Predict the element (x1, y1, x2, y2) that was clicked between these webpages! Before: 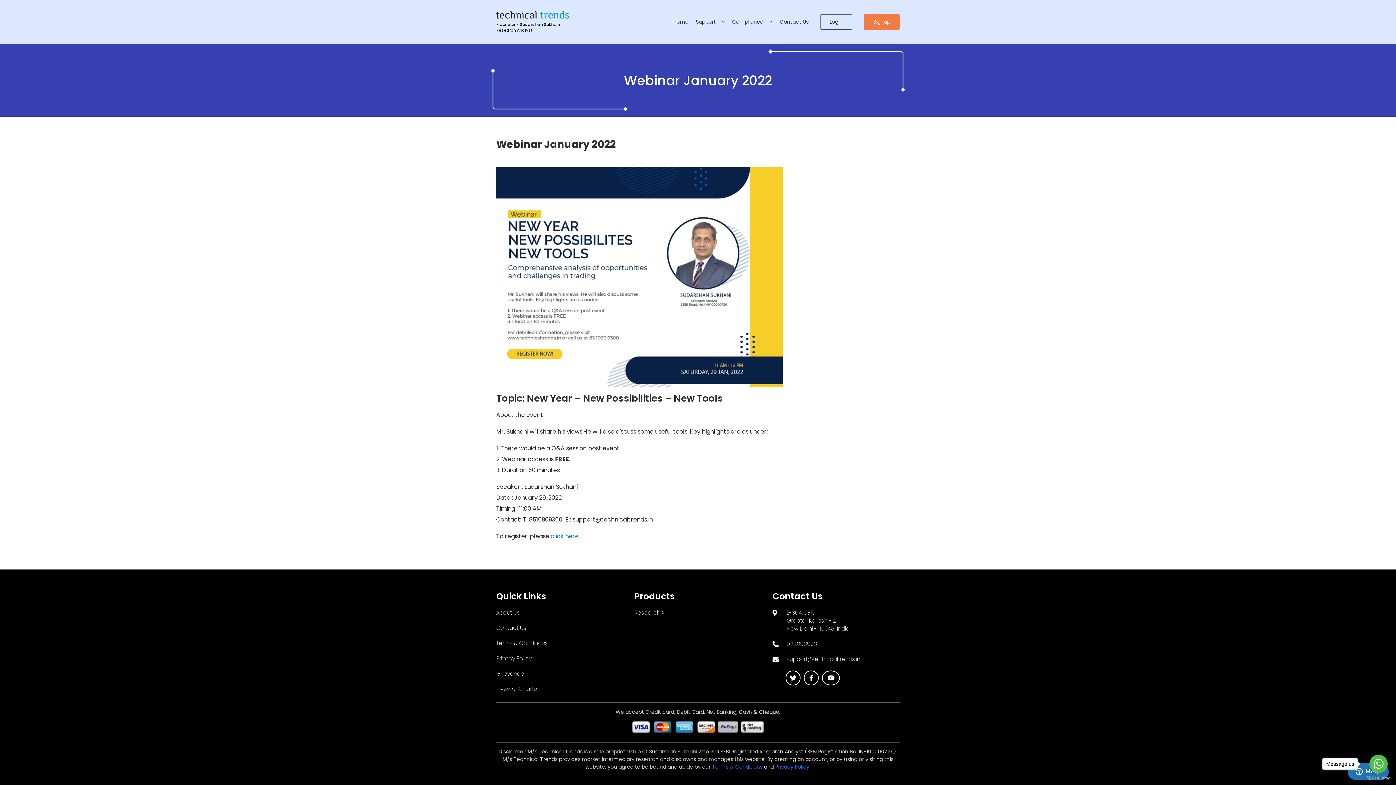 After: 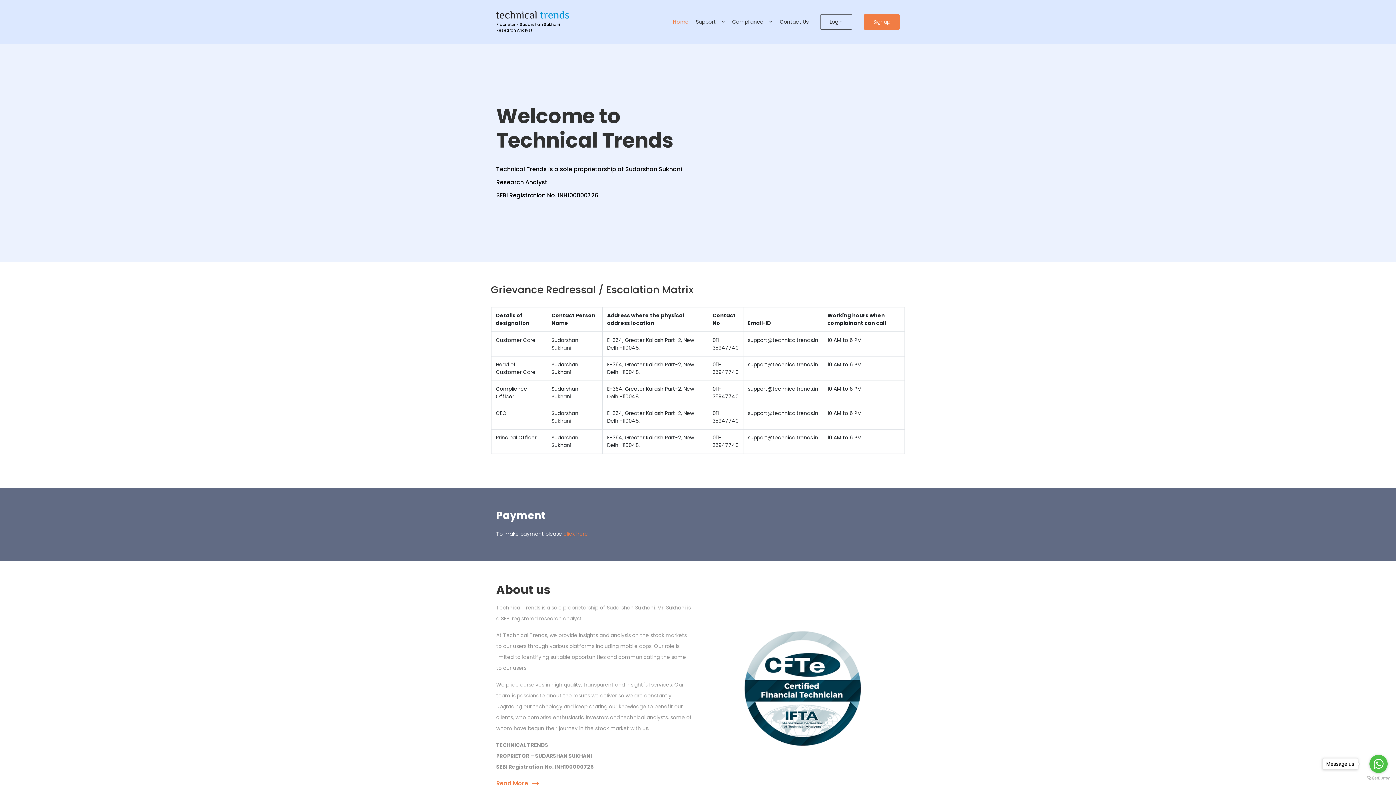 Action: label: Home bbox: (673, 18, 688, 25)